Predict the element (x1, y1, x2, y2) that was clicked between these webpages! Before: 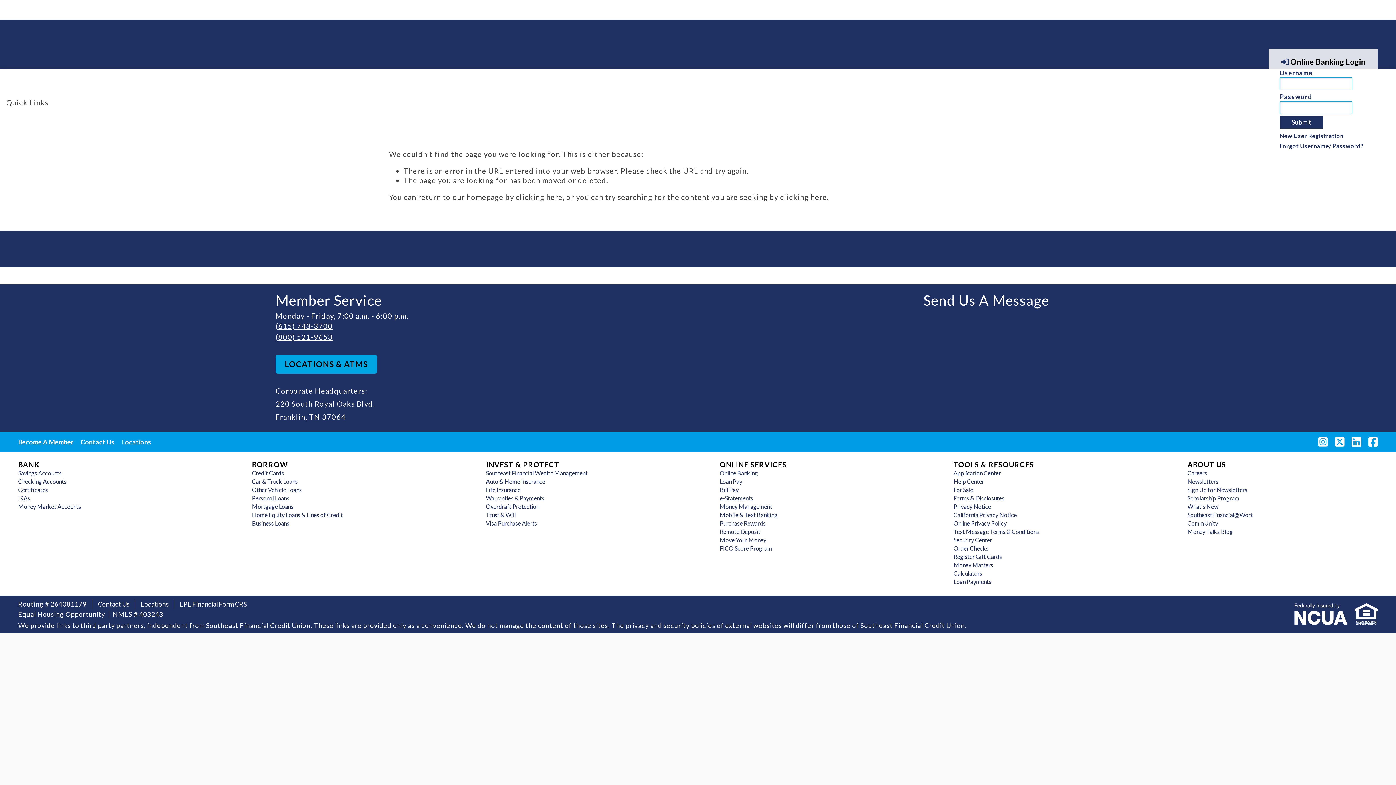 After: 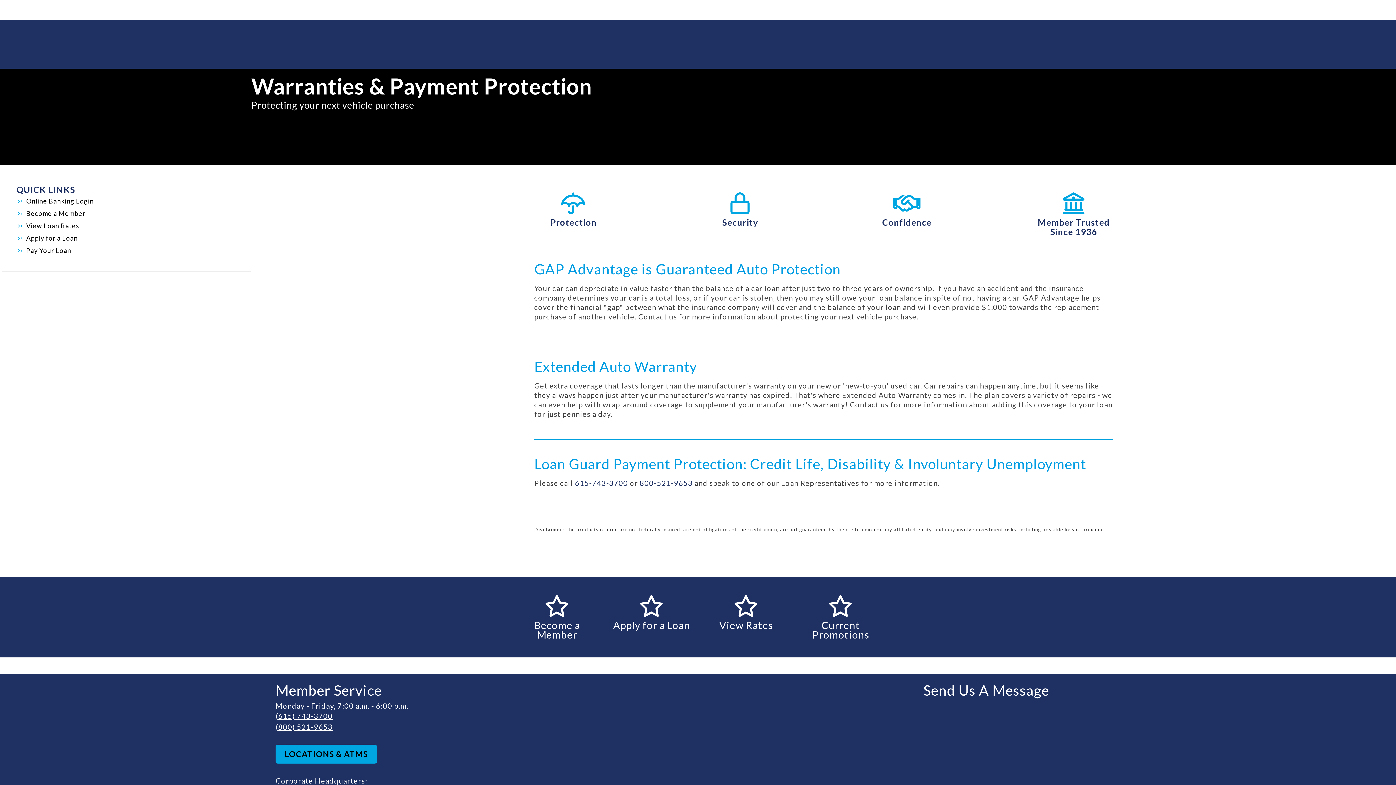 Action: bbox: (486, 495, 676, 502) label: Warranties & Payments